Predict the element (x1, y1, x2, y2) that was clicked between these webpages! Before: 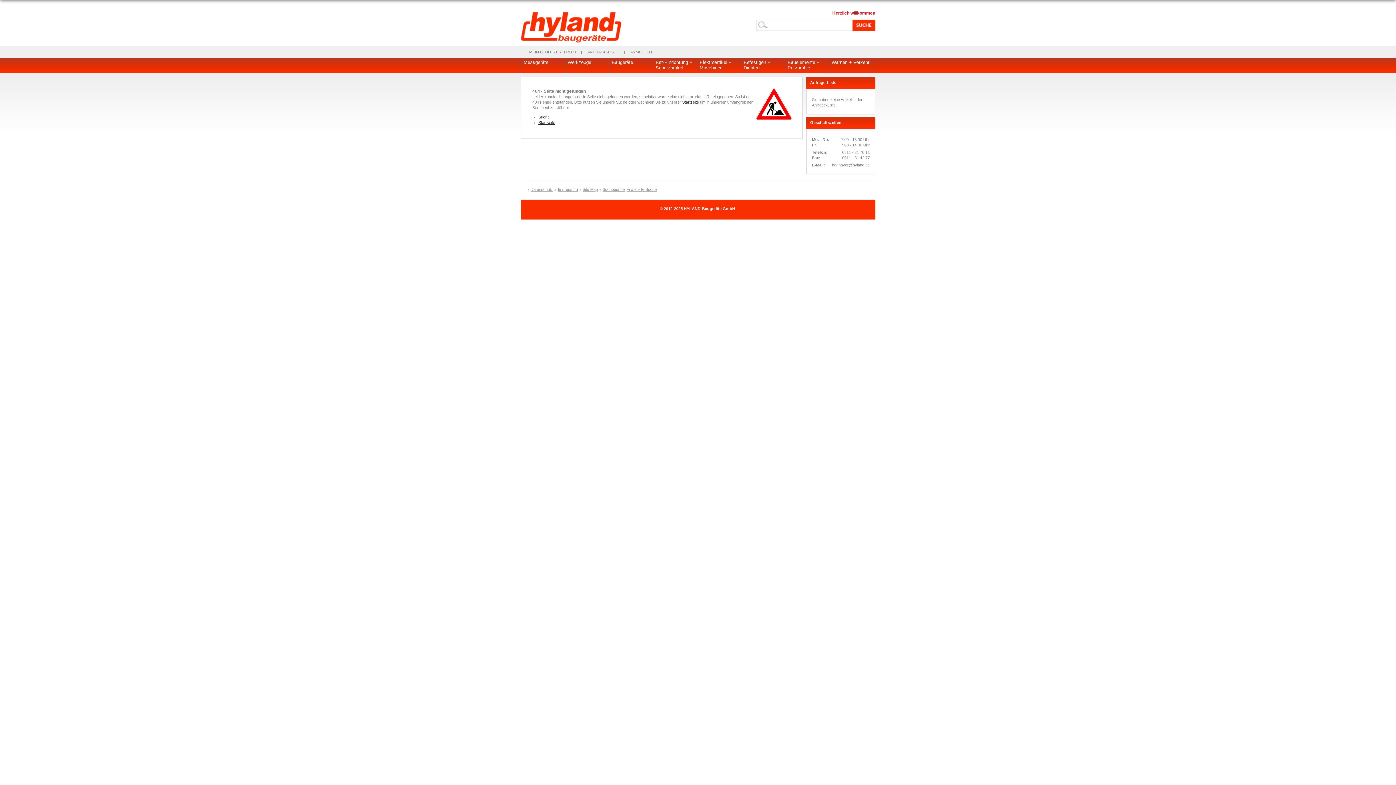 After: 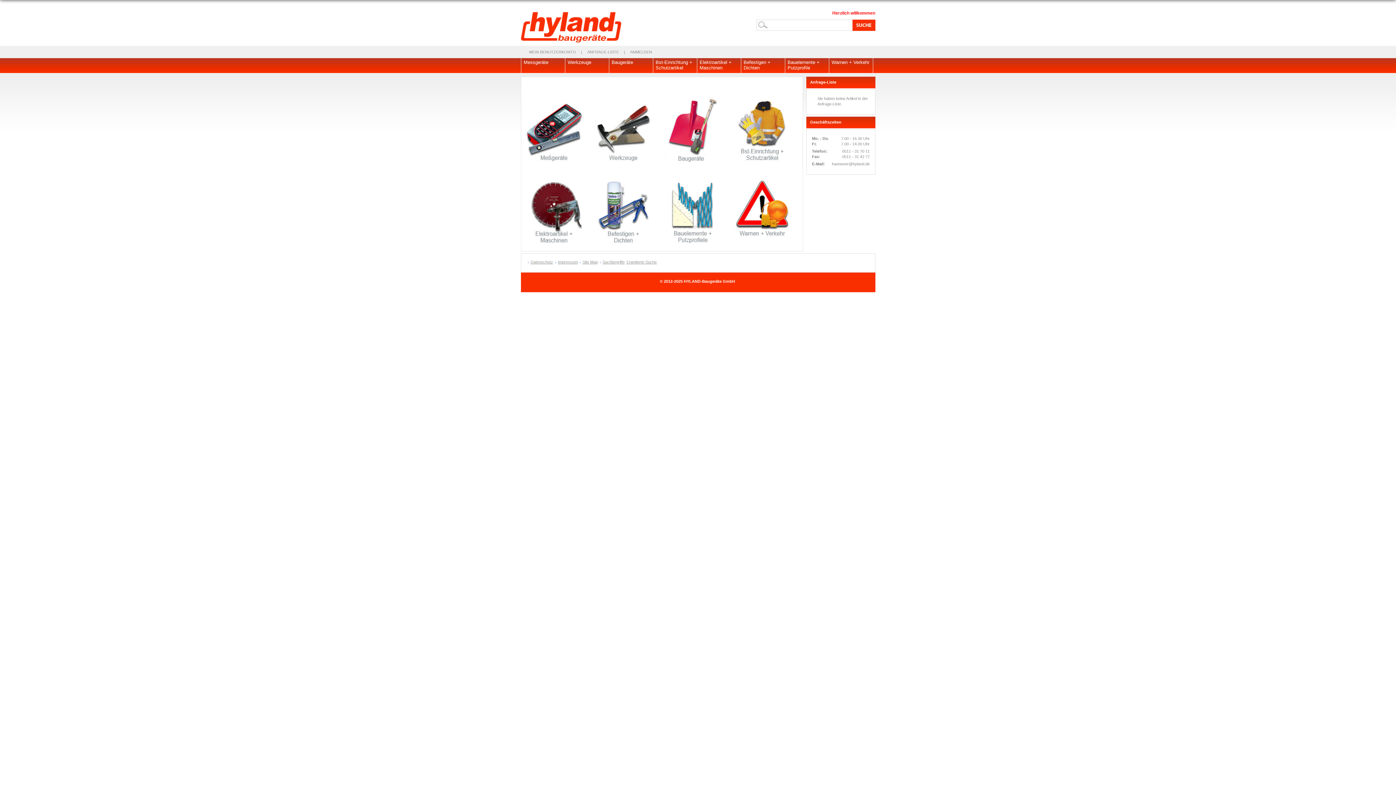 Action: label: Startseite bbox: (682, 100, 699, 104)